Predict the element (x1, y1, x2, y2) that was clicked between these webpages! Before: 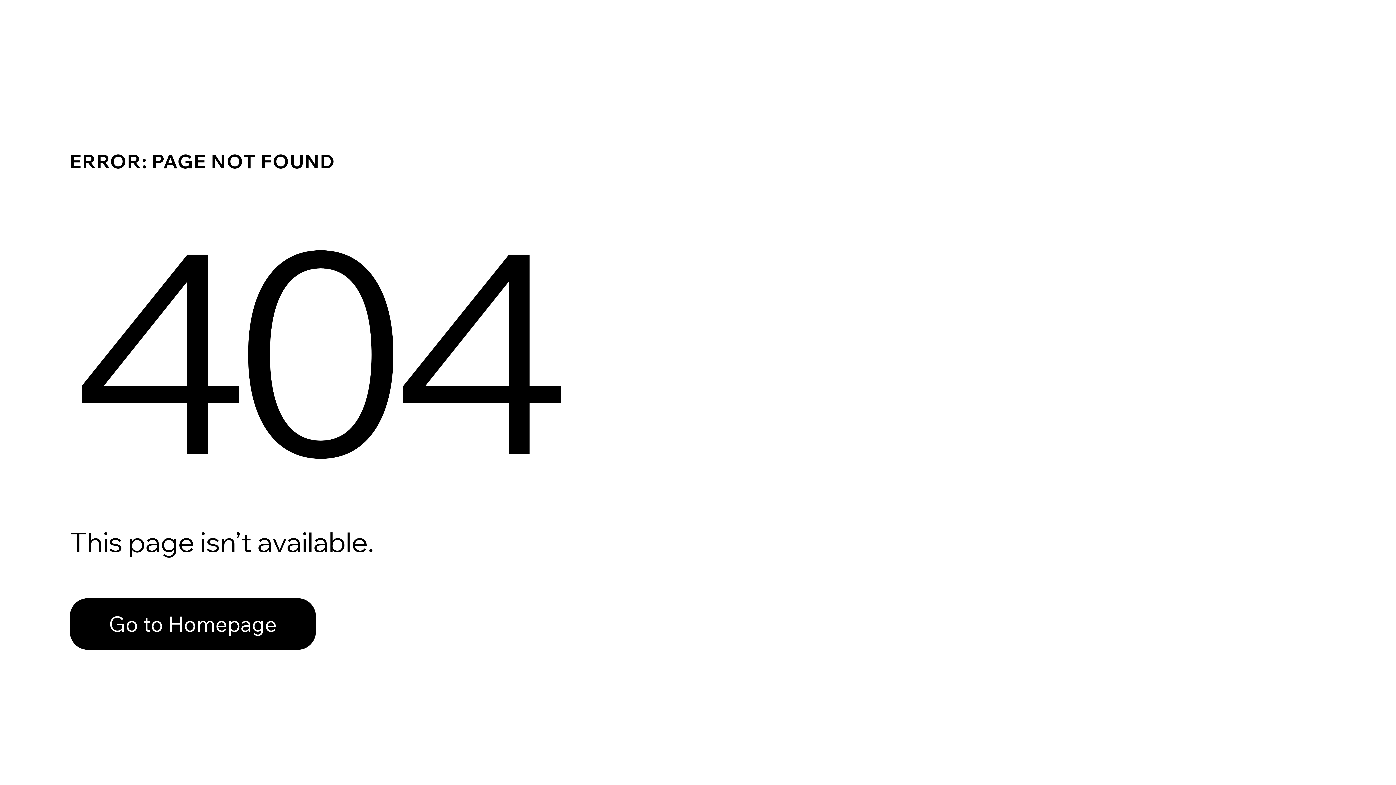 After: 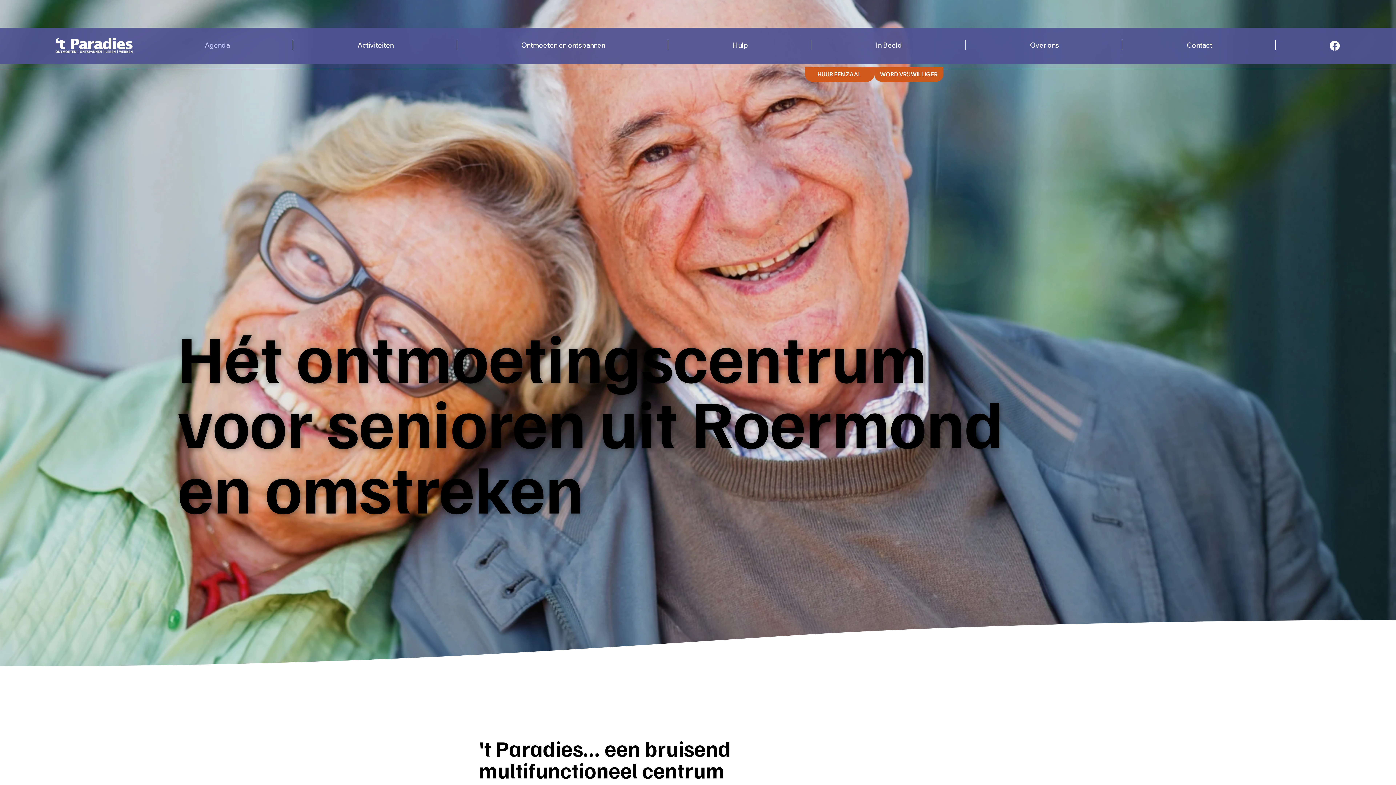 Action: bbox: (69, 598, 316, 650) label: Go to Homepage